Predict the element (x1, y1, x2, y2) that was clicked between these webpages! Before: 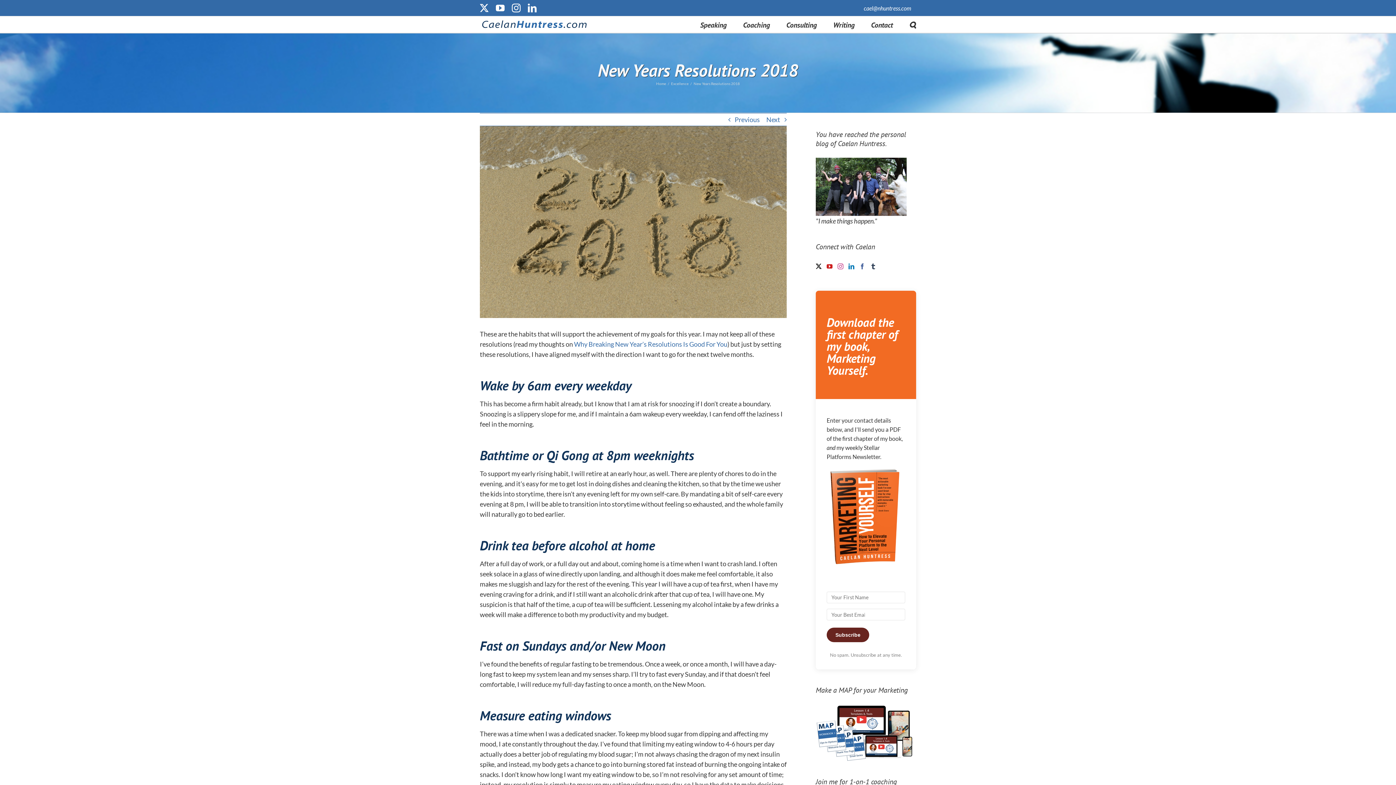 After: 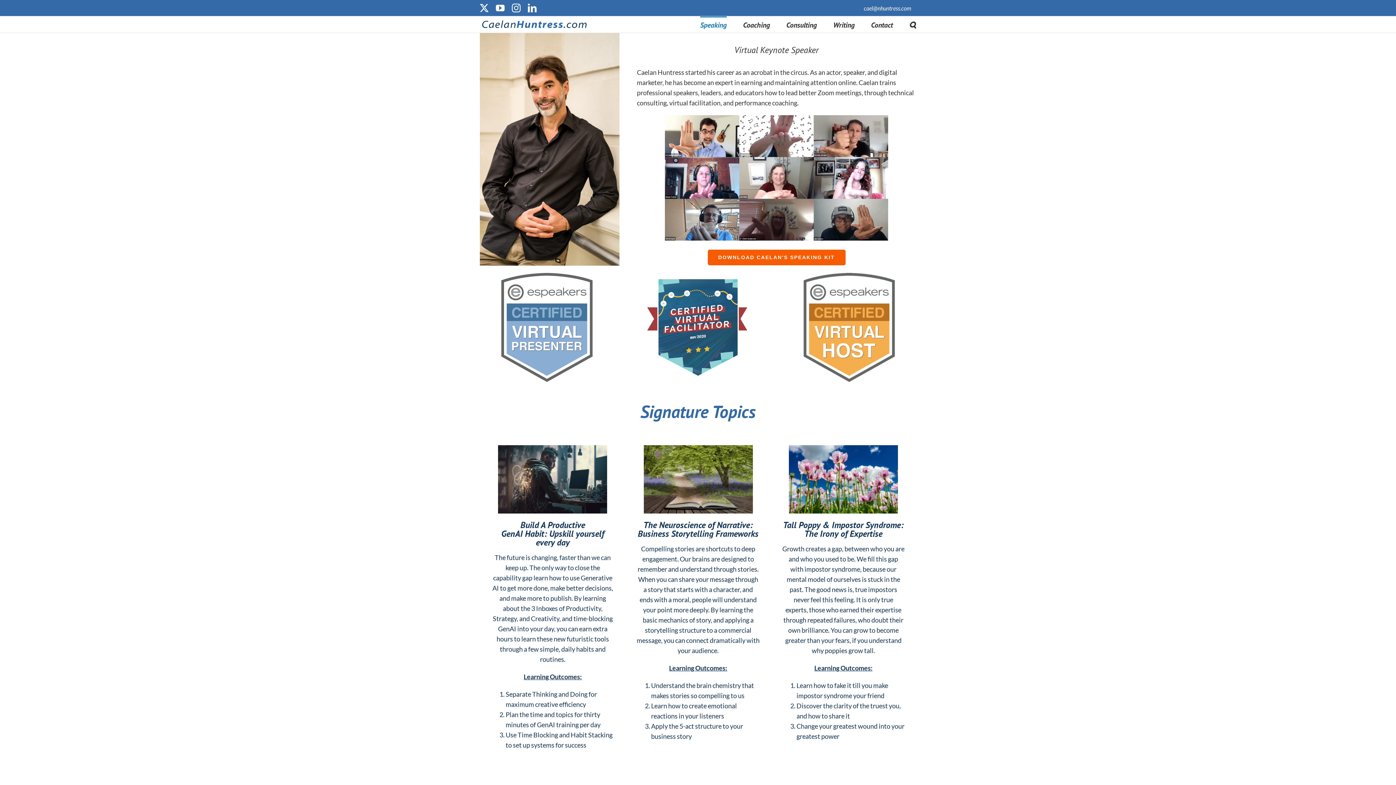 Action: bbox: (700, 16, 726, 32) label: Speaking